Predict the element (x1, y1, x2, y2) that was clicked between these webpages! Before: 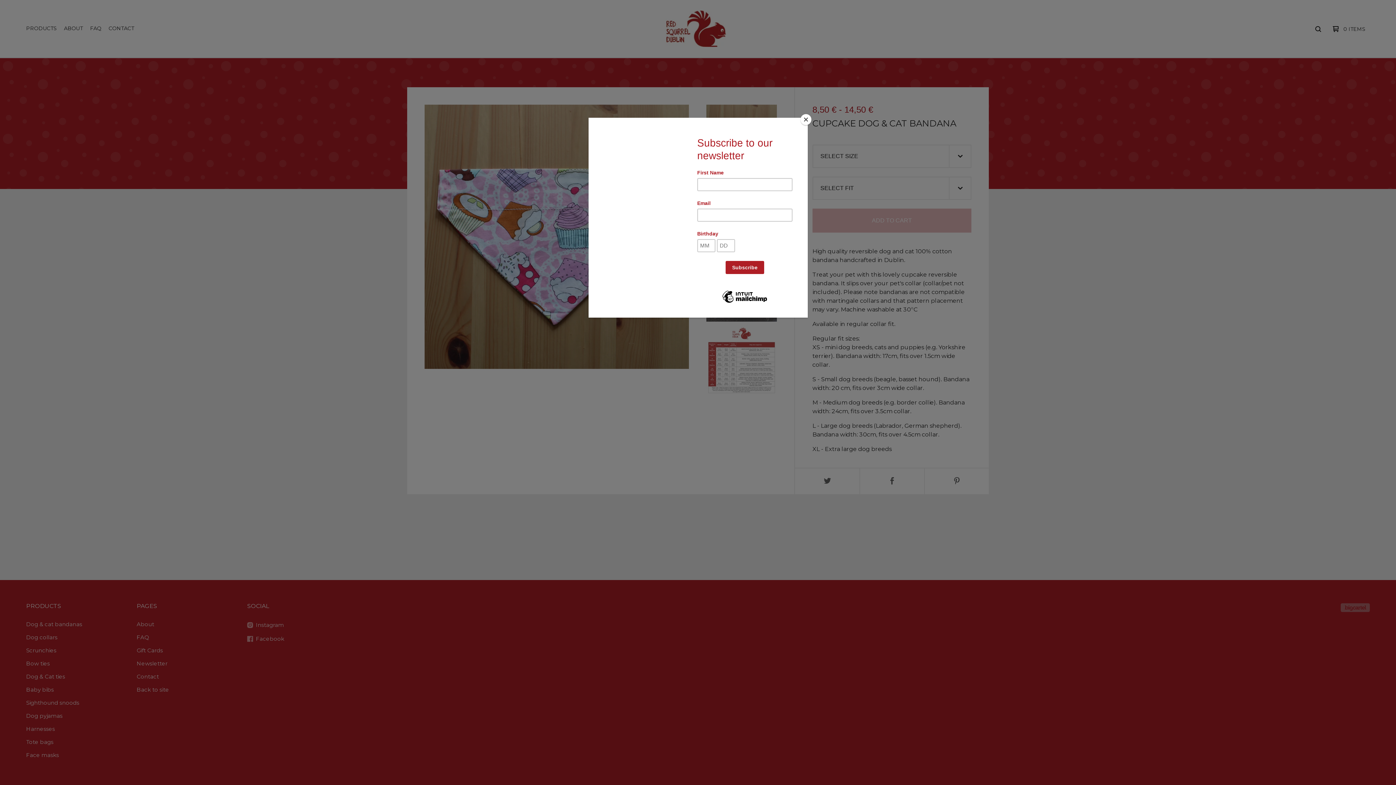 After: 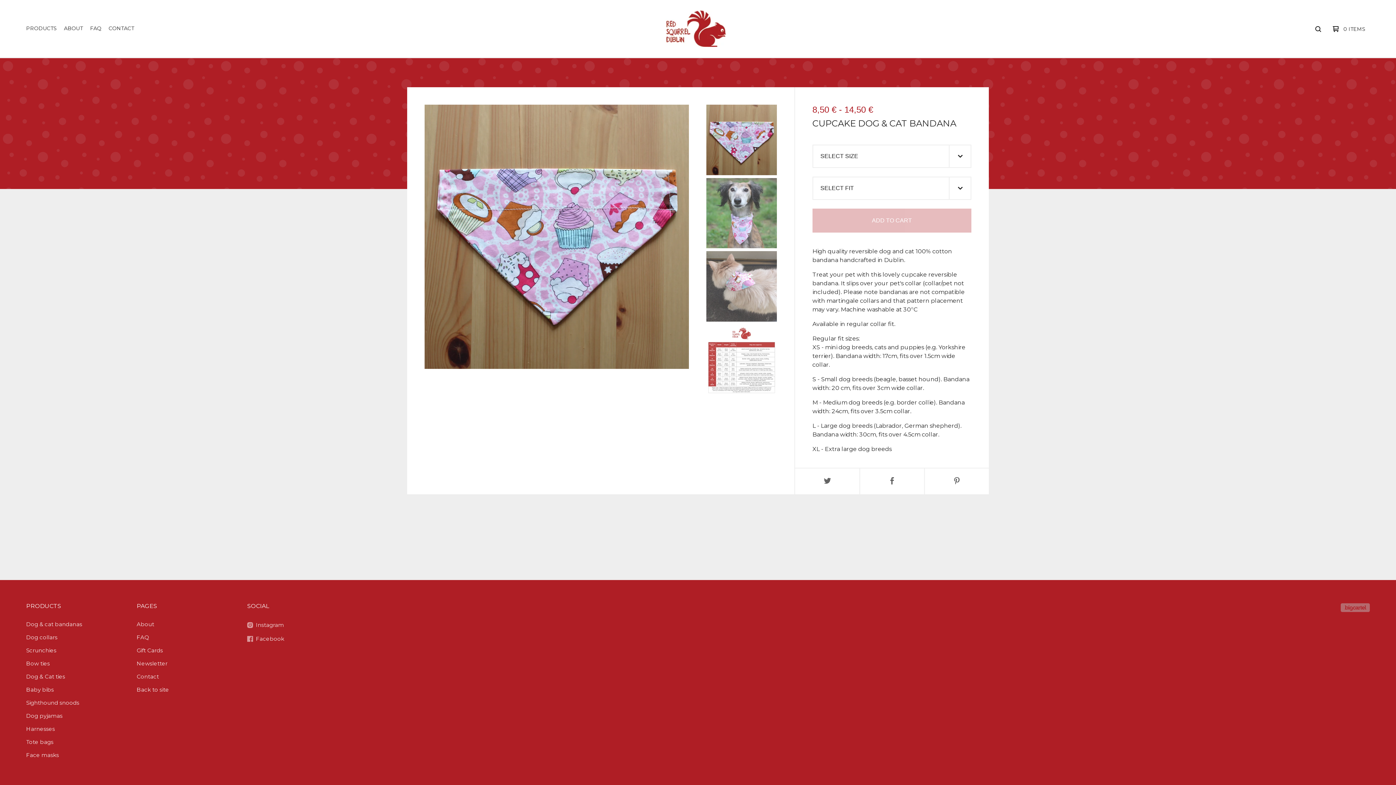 Action: bbox: (800, 114, 811, 125) label: Close